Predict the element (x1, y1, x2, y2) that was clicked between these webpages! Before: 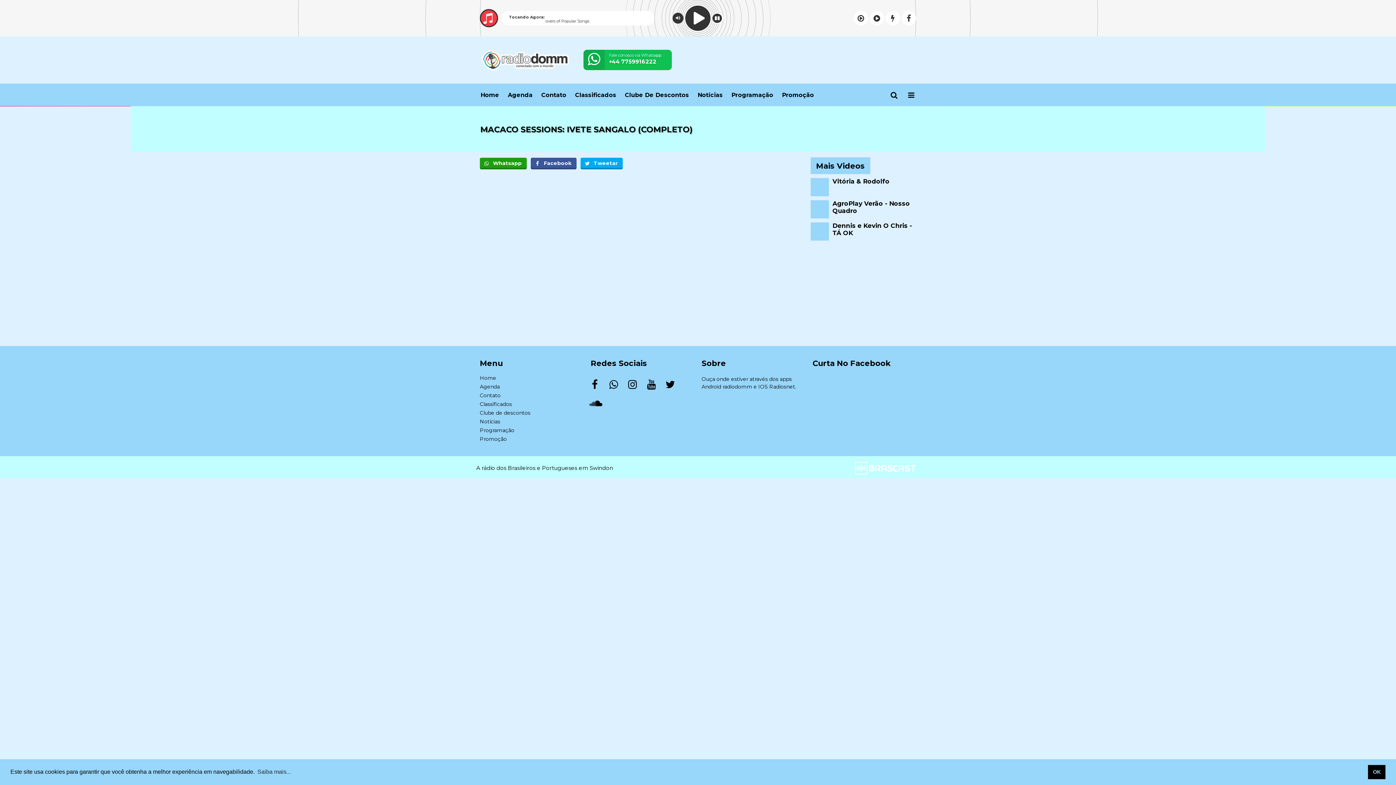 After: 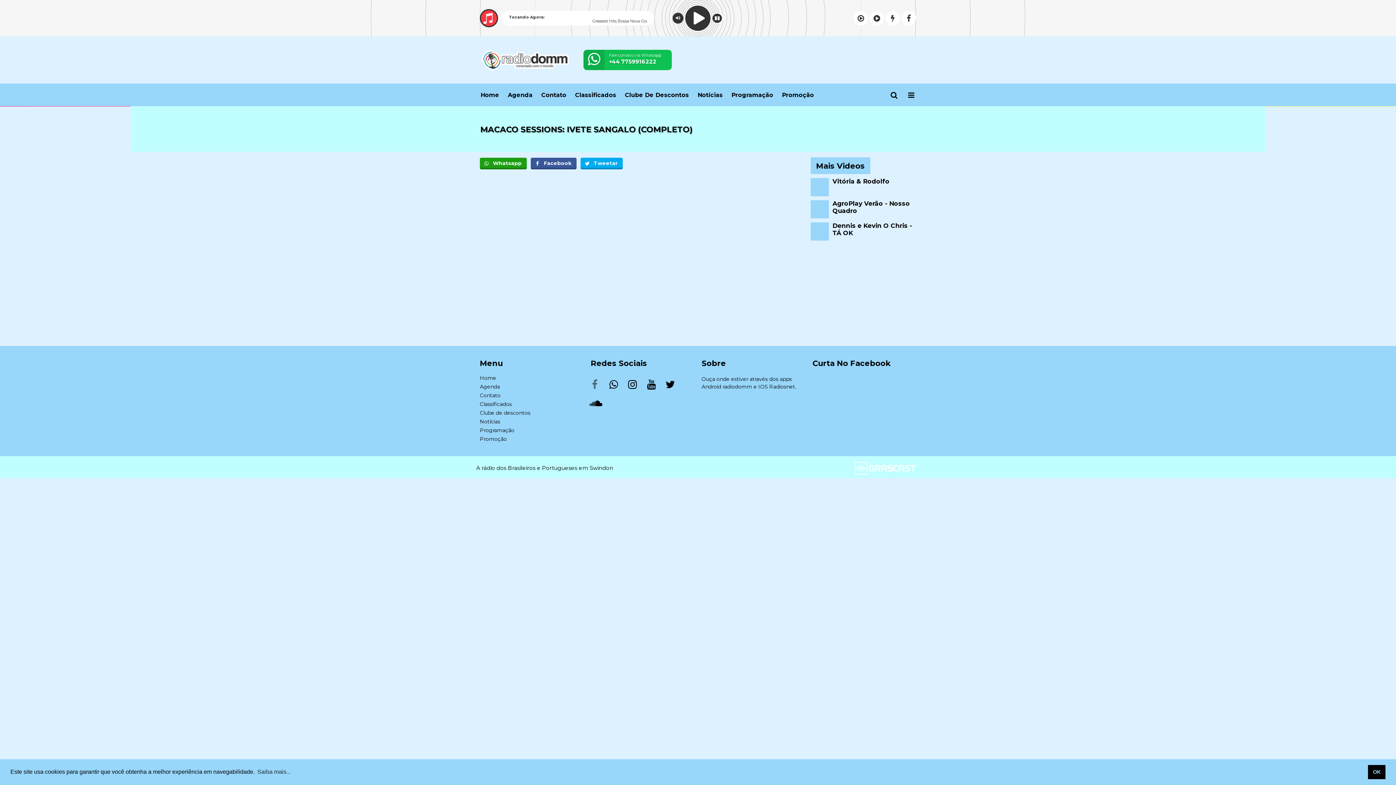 Action: bbox: (589, 379, 600, 390)